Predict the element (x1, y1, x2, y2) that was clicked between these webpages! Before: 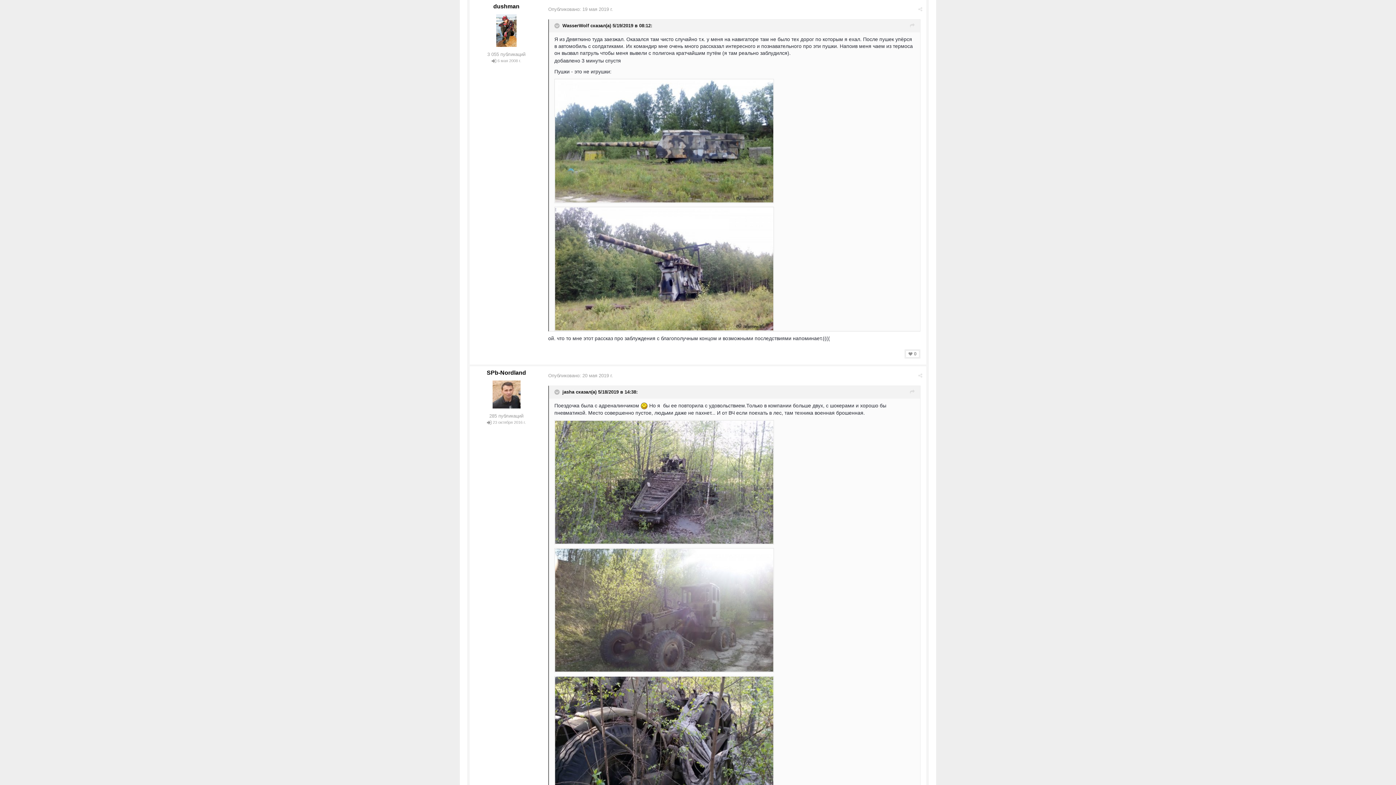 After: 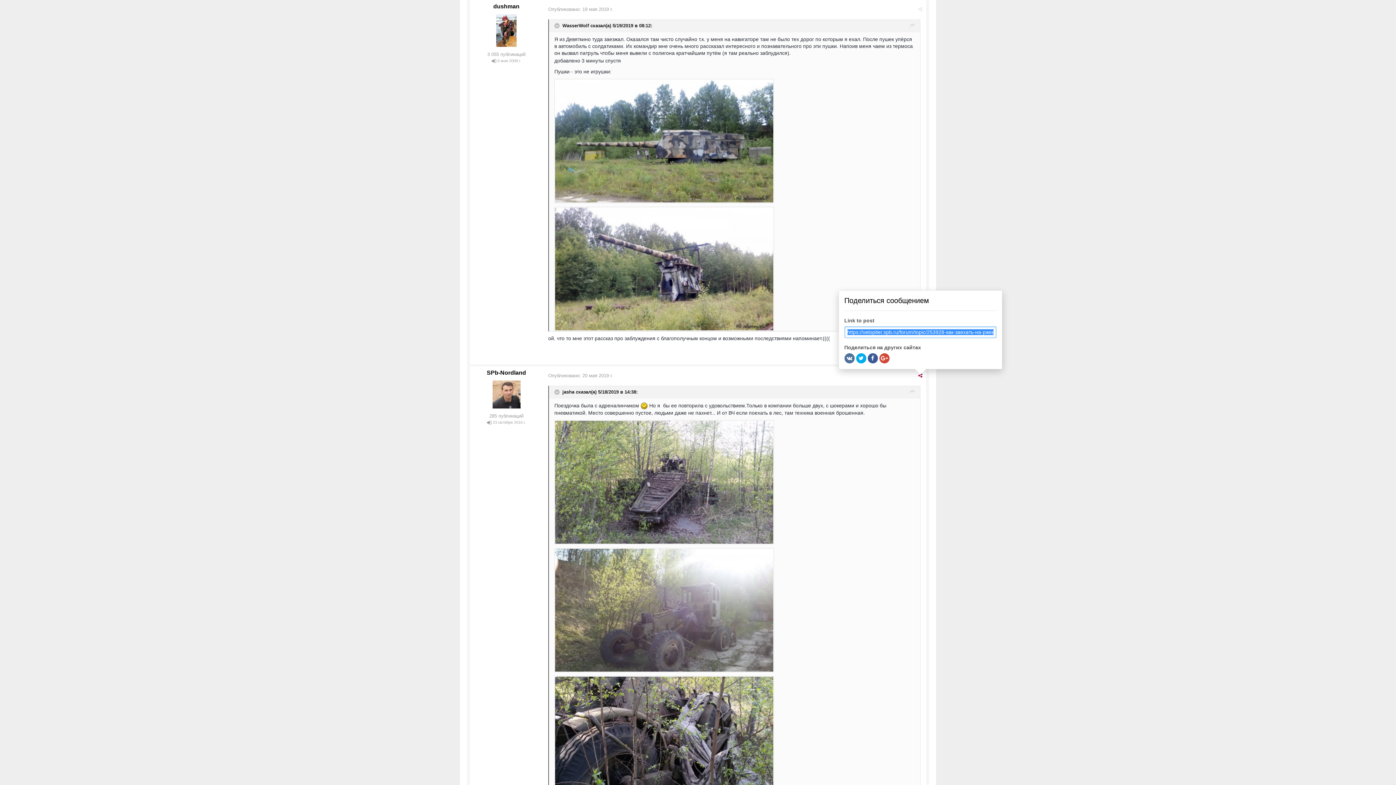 Action: bbox: (918, 373, 922, 378)